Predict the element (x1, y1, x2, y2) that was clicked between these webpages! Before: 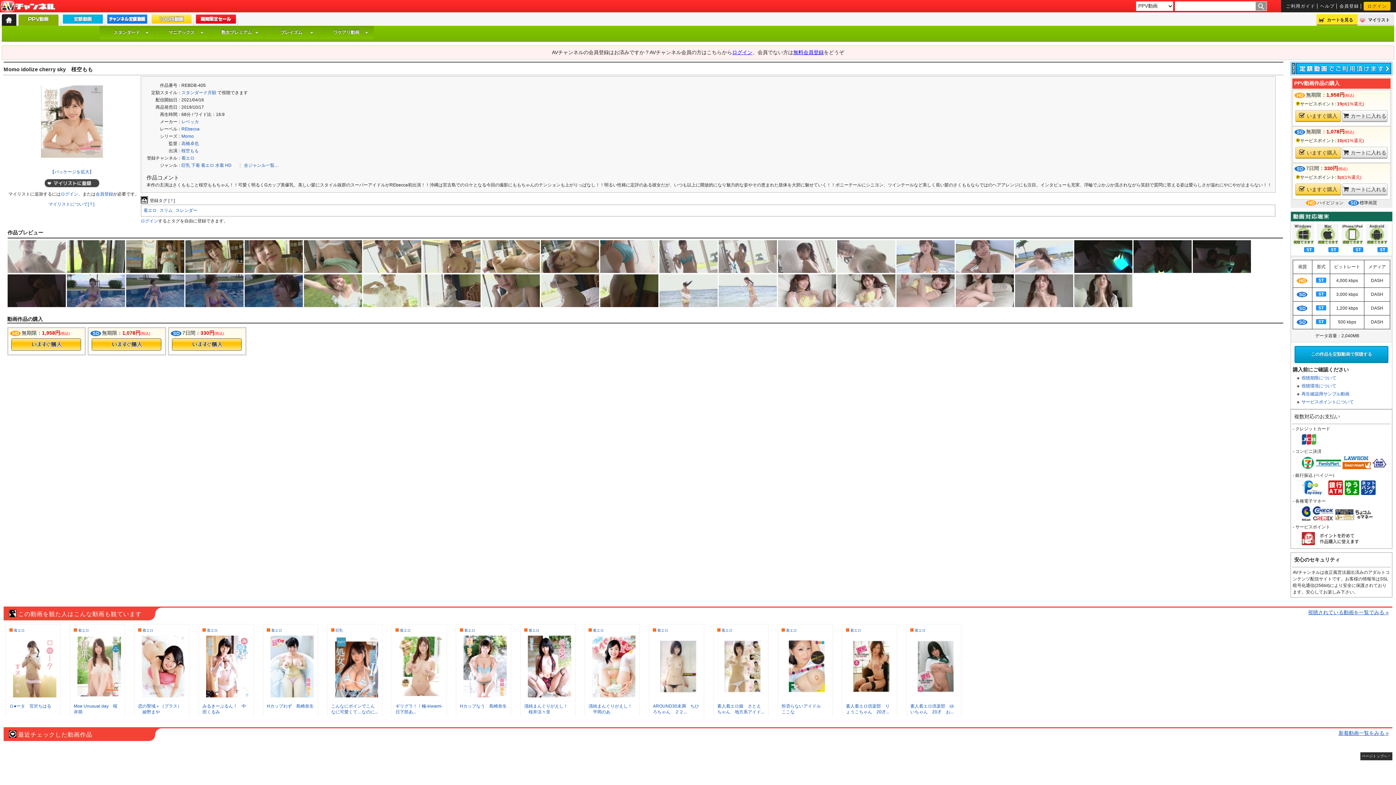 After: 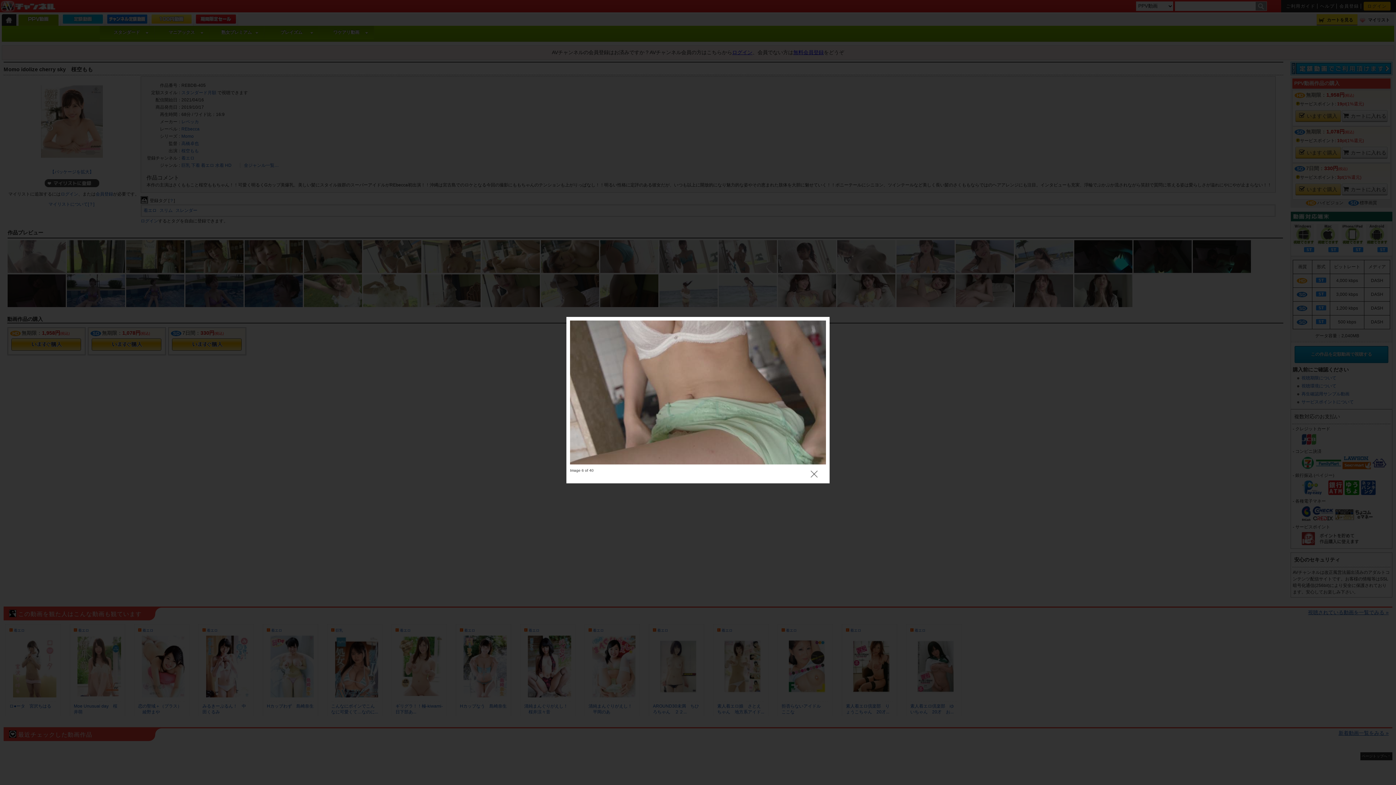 Action: bbox: (304, 240, 363, 274)